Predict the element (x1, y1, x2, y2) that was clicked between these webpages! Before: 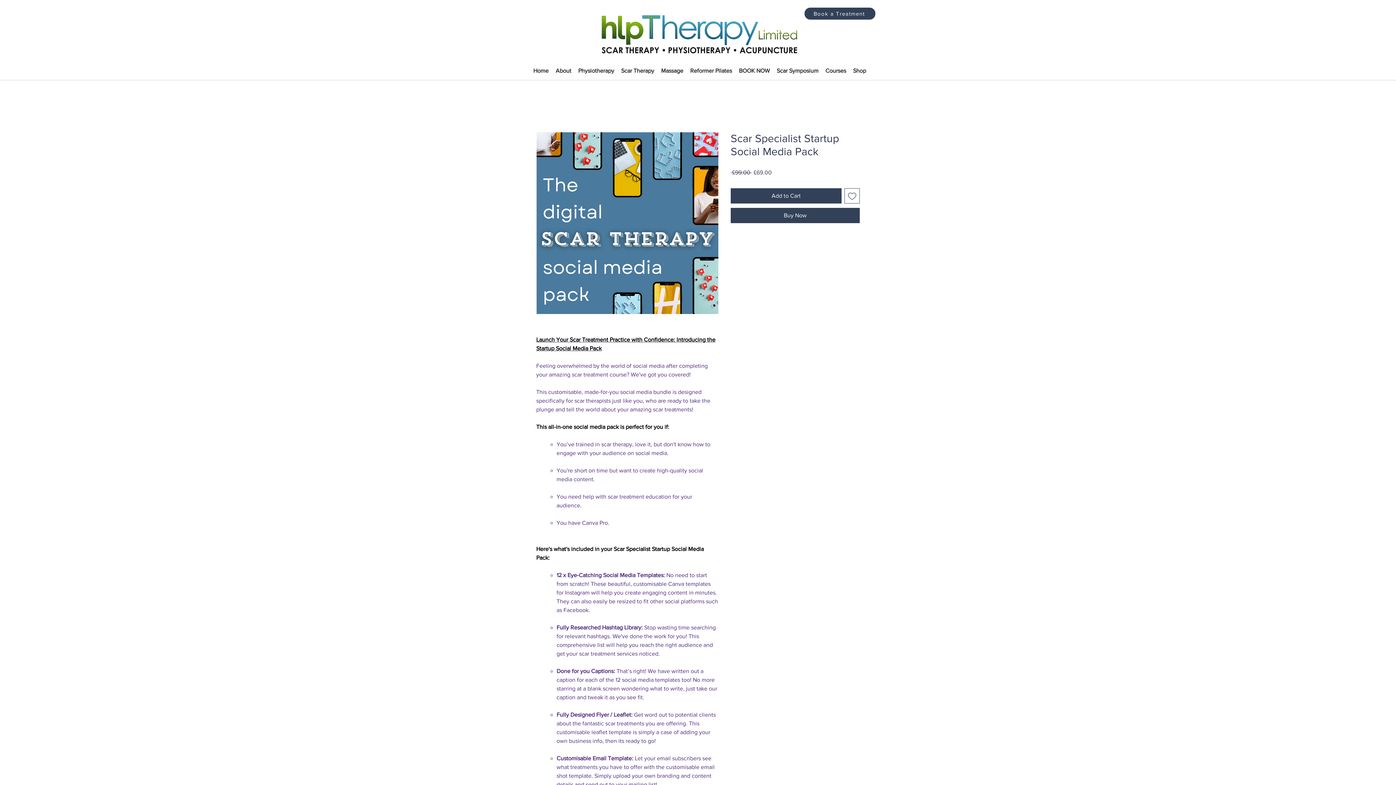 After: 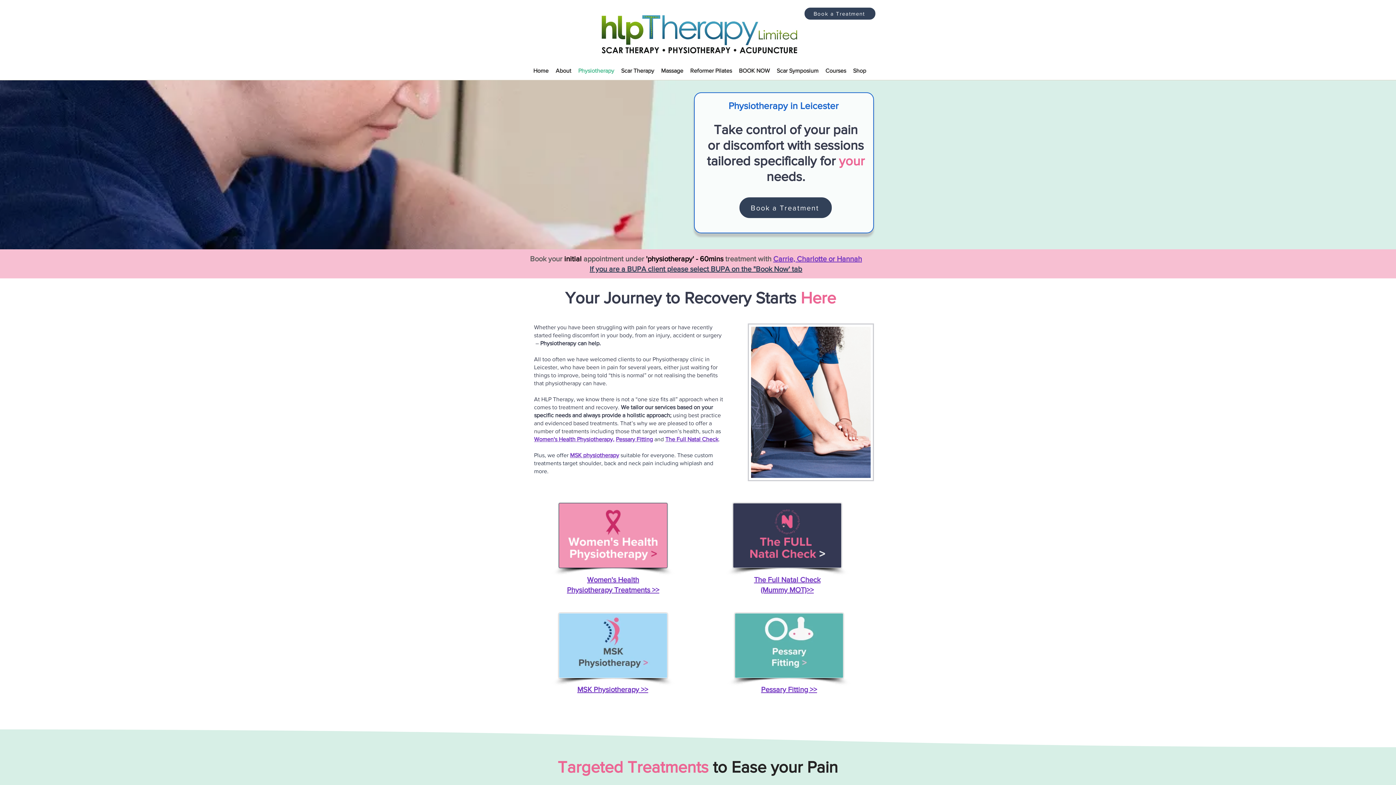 Action: label: Physiotherapy bbox: (576, 64, 616, 77)